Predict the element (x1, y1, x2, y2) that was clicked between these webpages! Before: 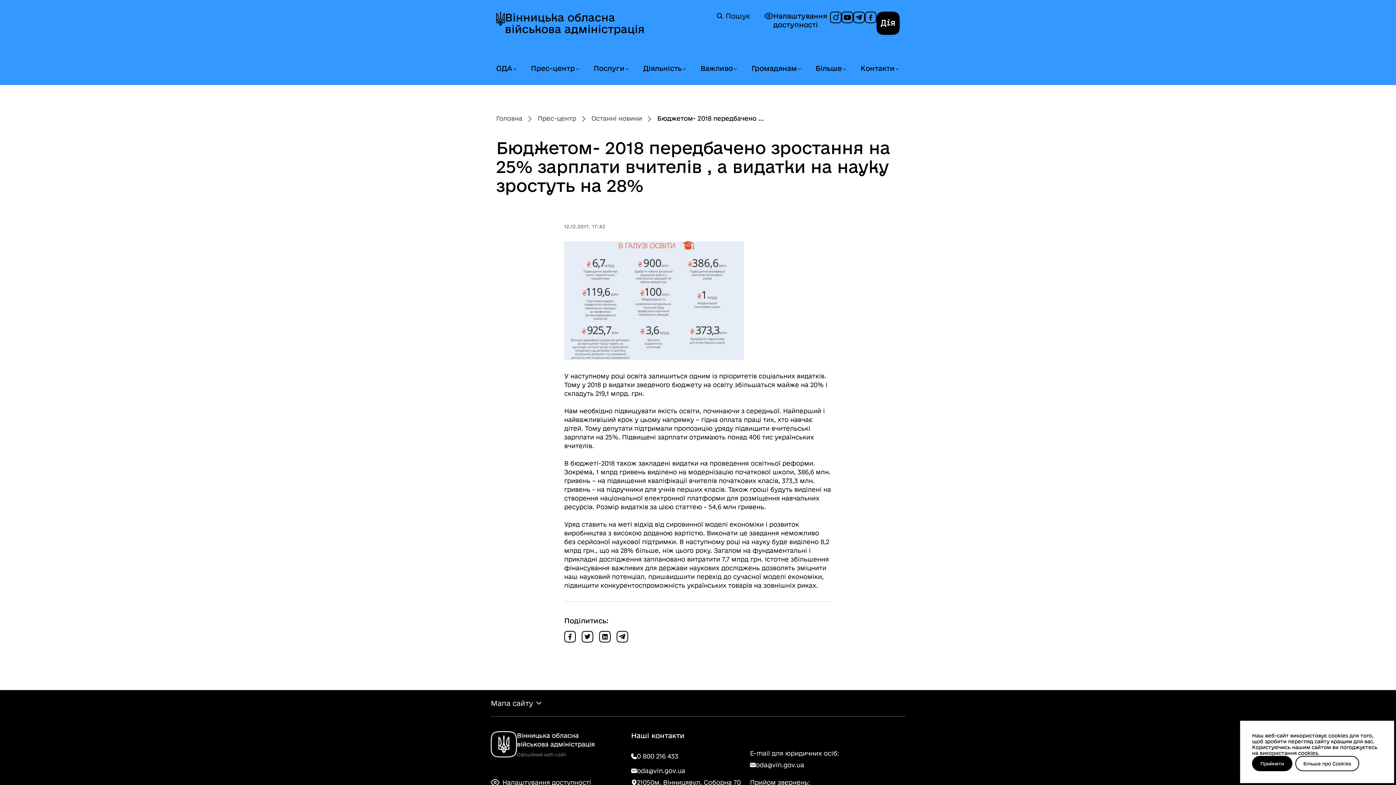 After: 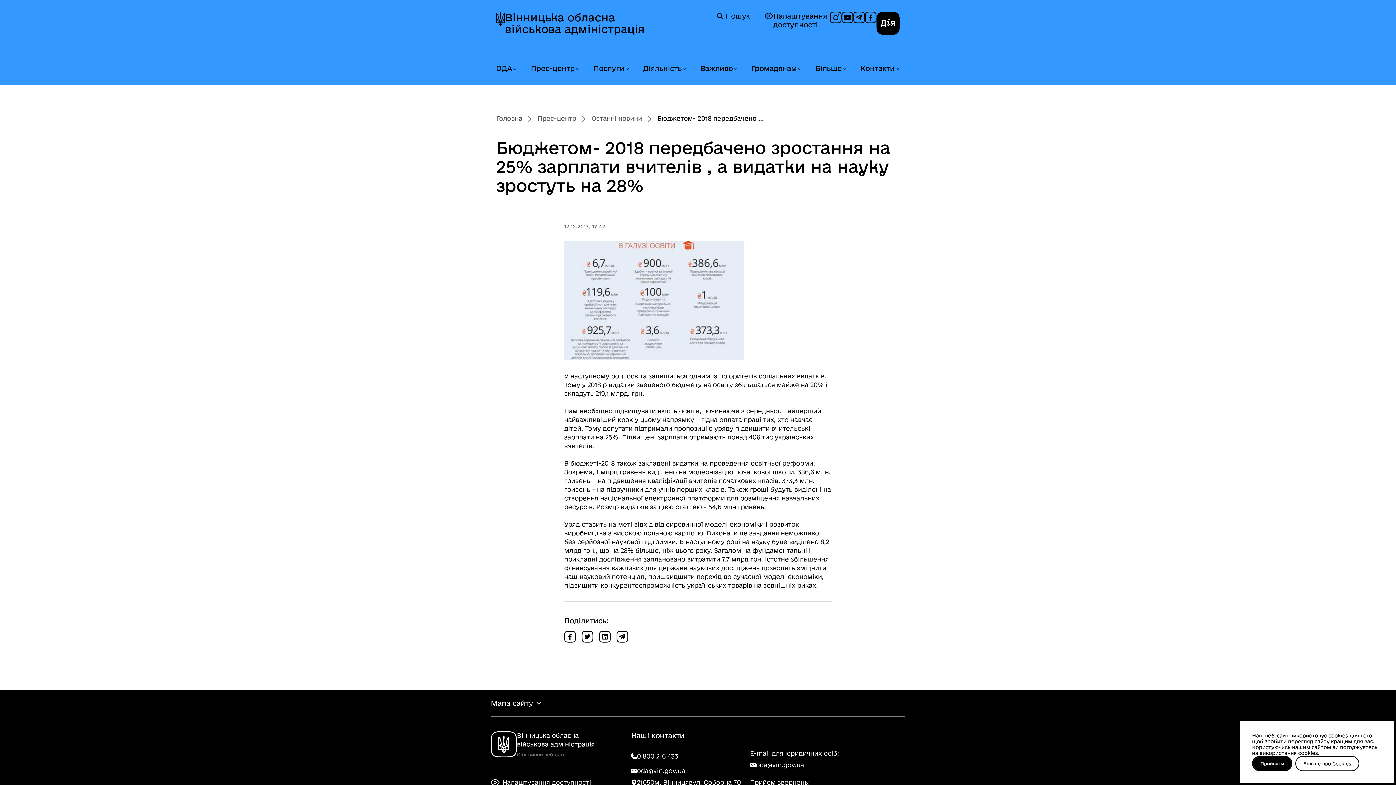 Action: label: oda@vin.gov.ua bbox: (750, 761, 873, 769)